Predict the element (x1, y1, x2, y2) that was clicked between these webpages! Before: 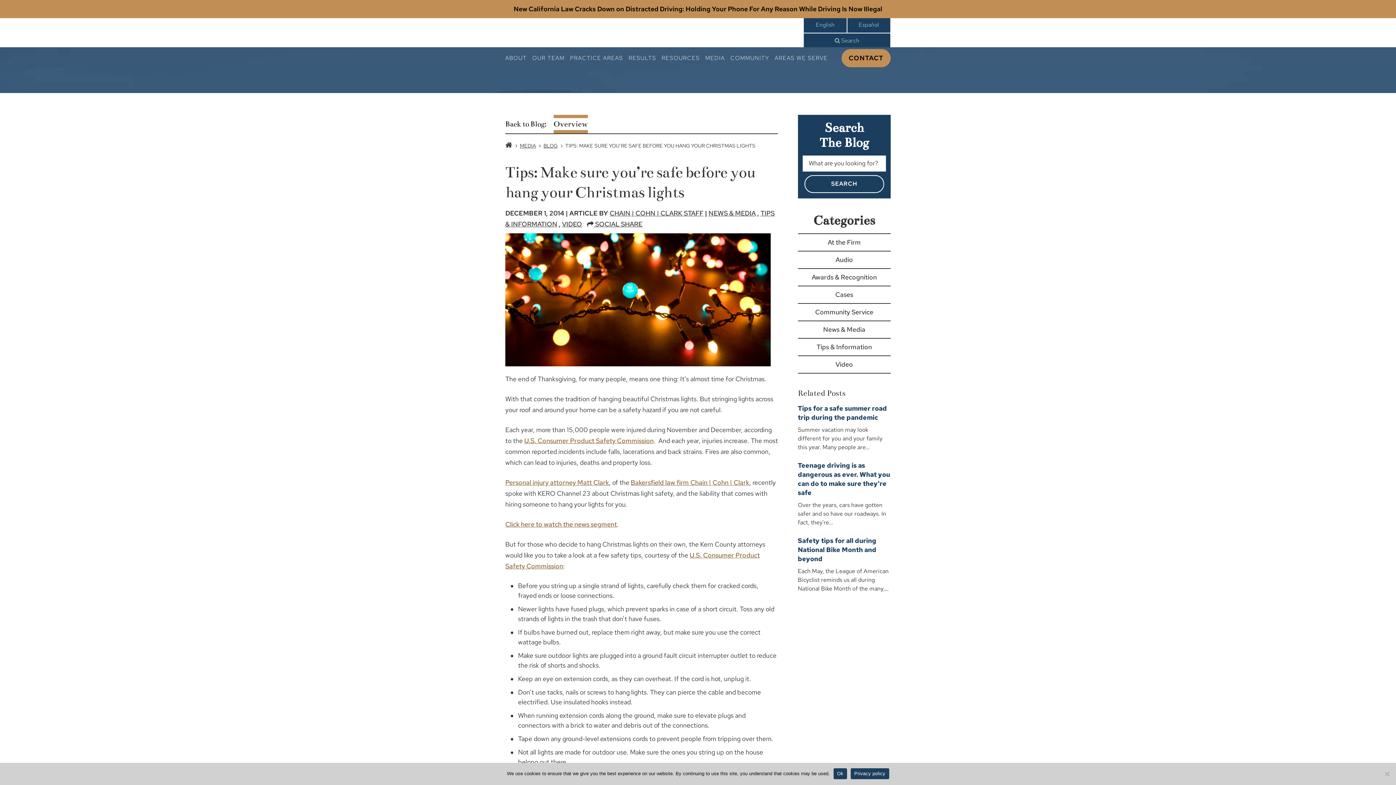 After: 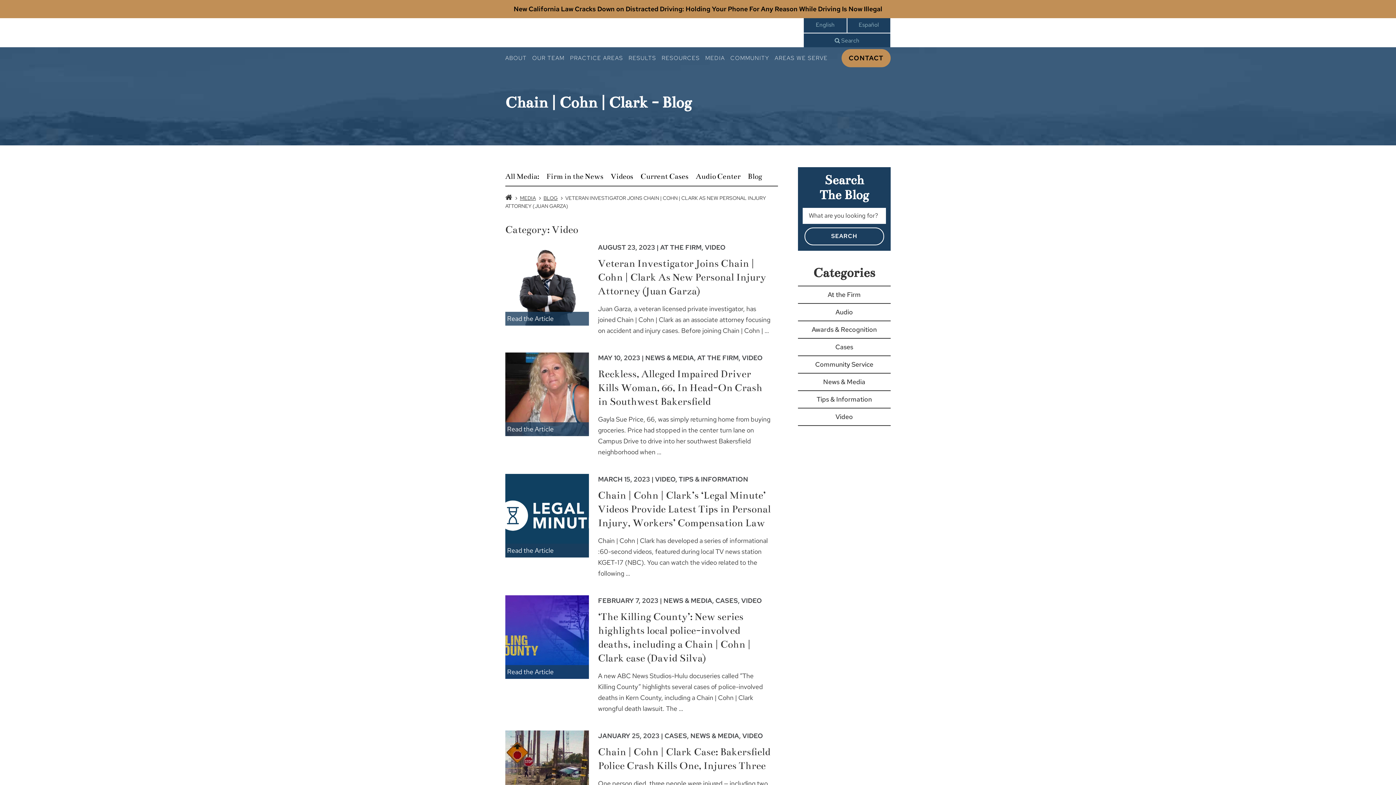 Action: bbox: (799, 360, 889, 369) label: Video